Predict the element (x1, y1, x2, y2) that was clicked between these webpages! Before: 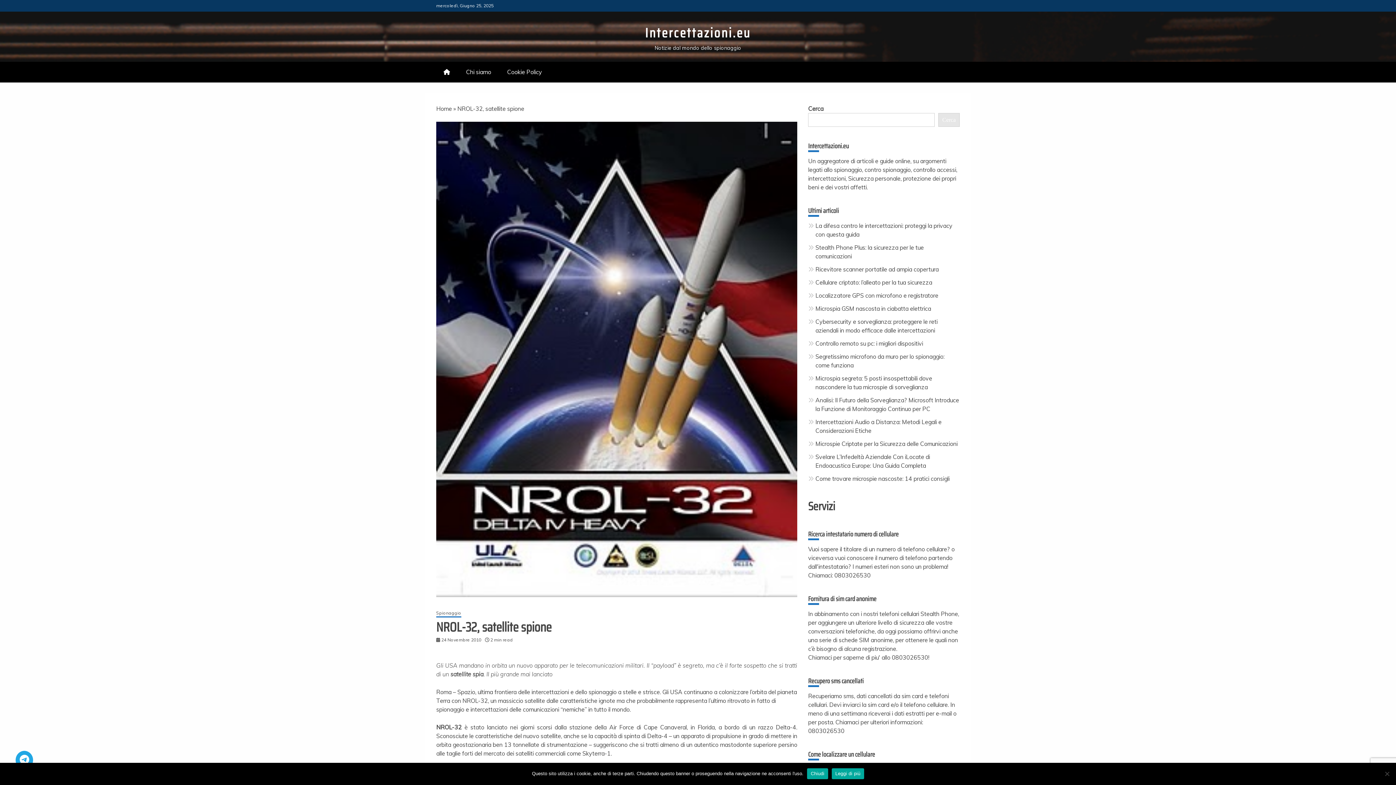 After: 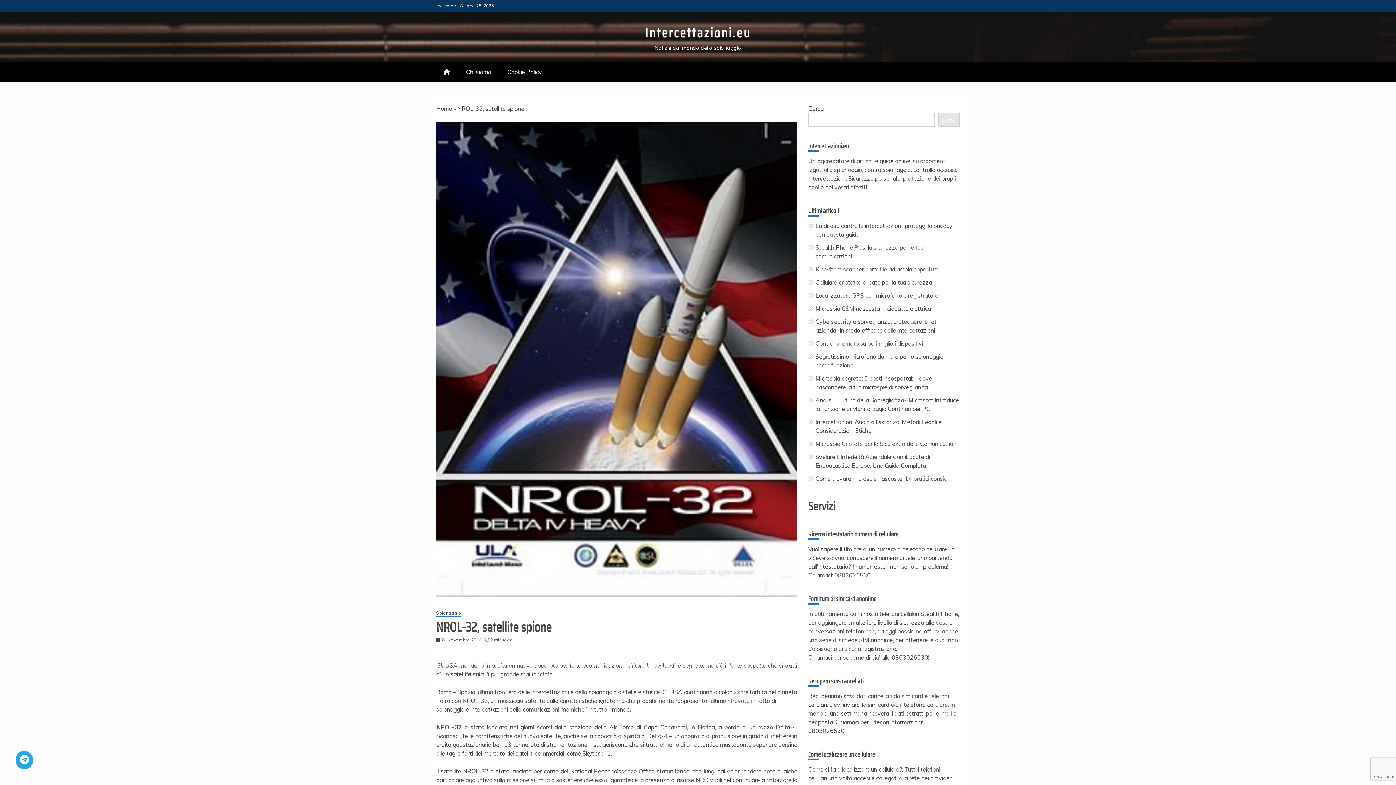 Action: label: Chiudi bbox: (807, 768, 828, 779)